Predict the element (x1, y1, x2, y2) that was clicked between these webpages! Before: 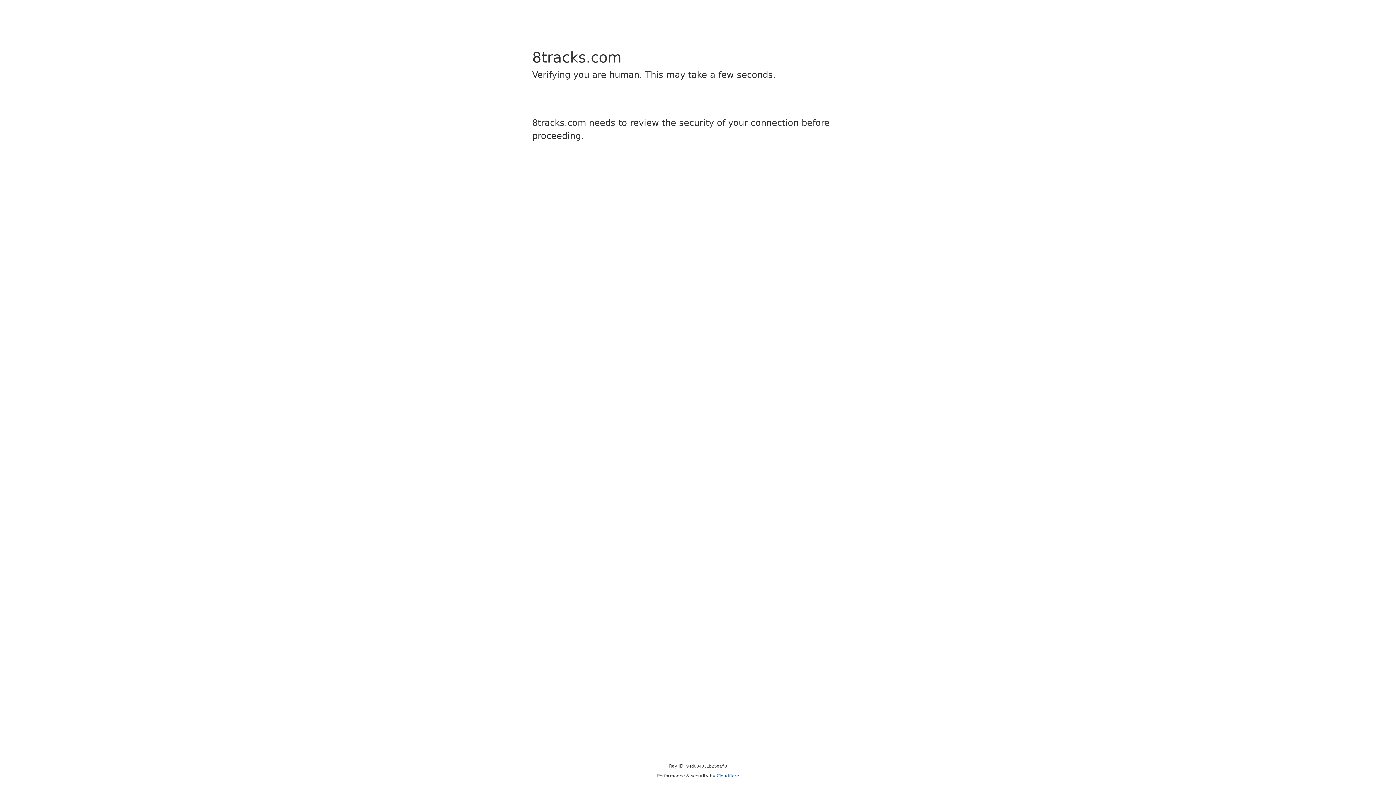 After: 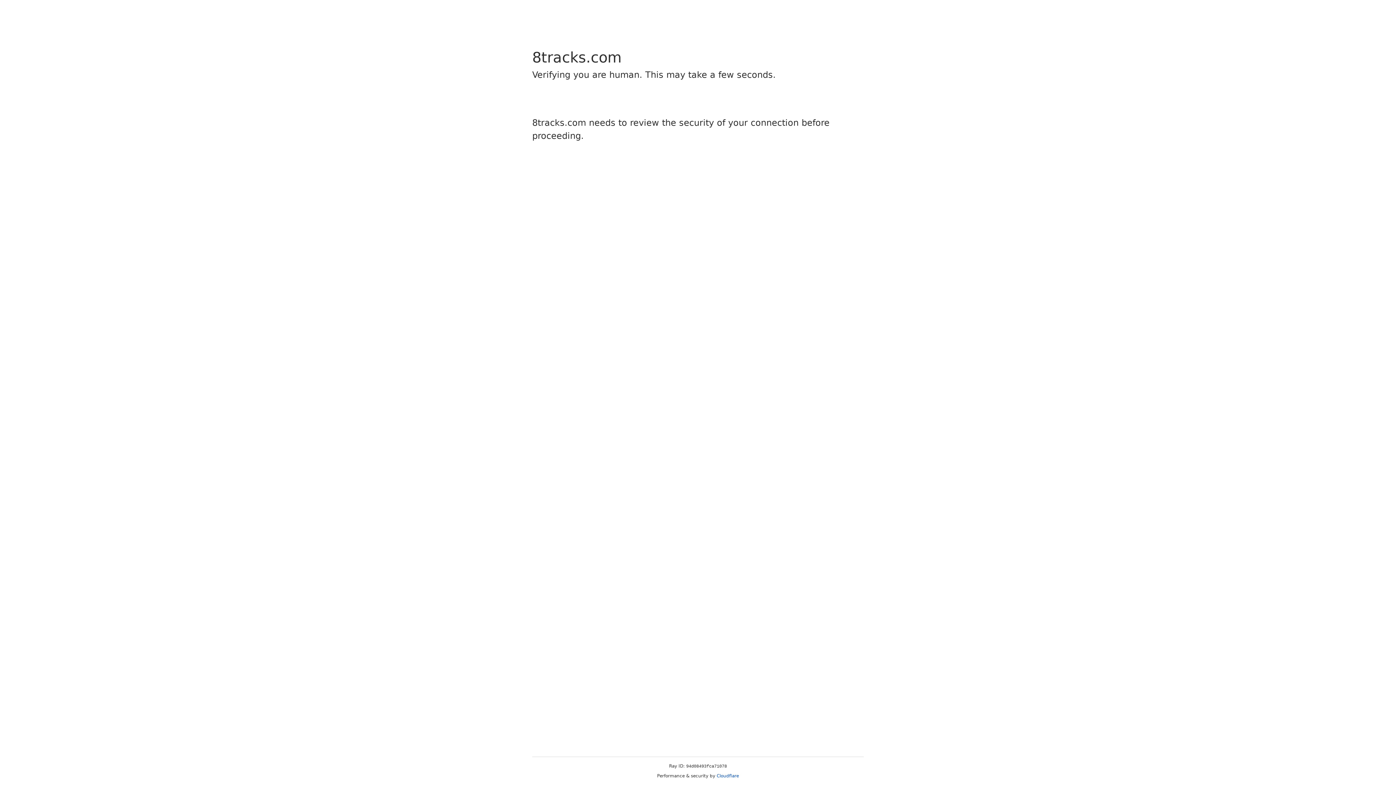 Action: bbox: (716, 773, 739, 778) label: Cloudflare